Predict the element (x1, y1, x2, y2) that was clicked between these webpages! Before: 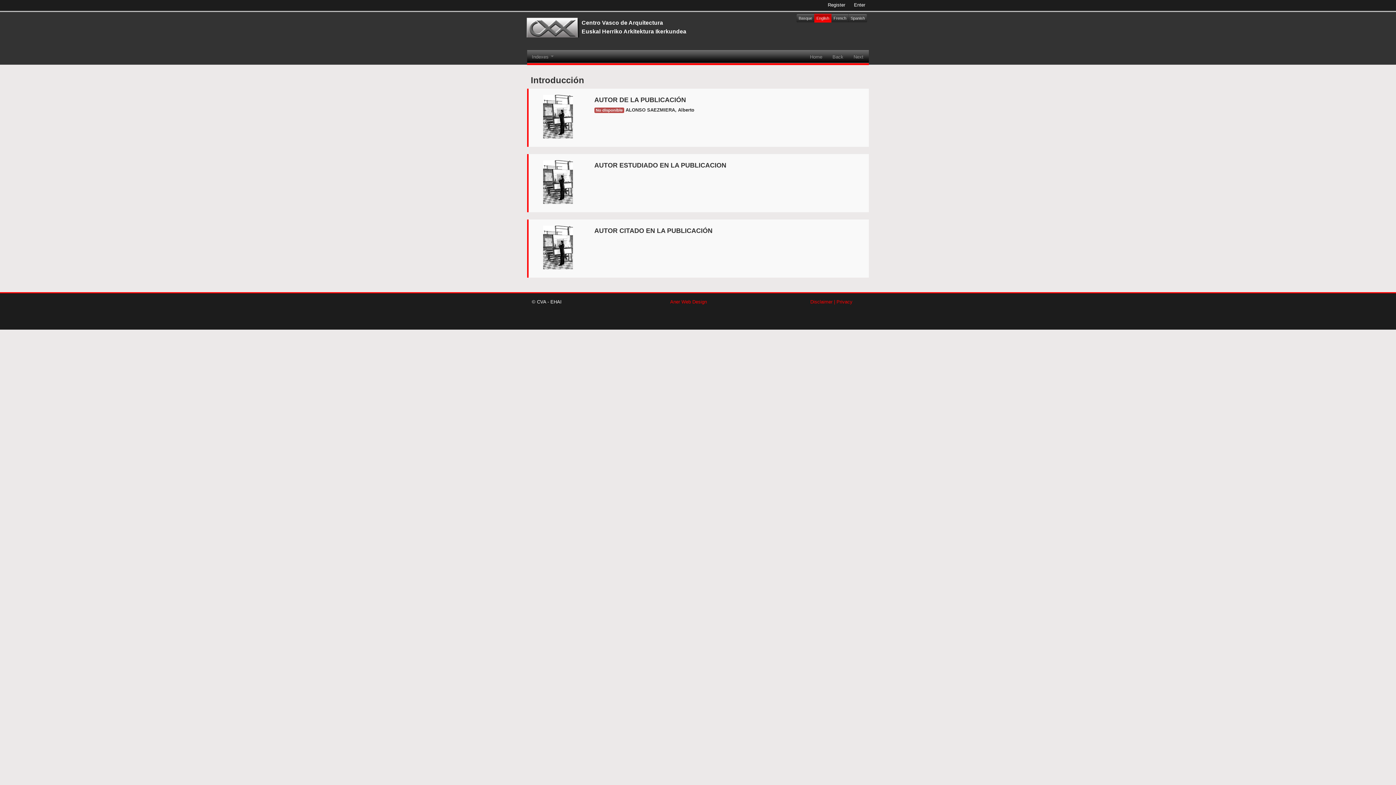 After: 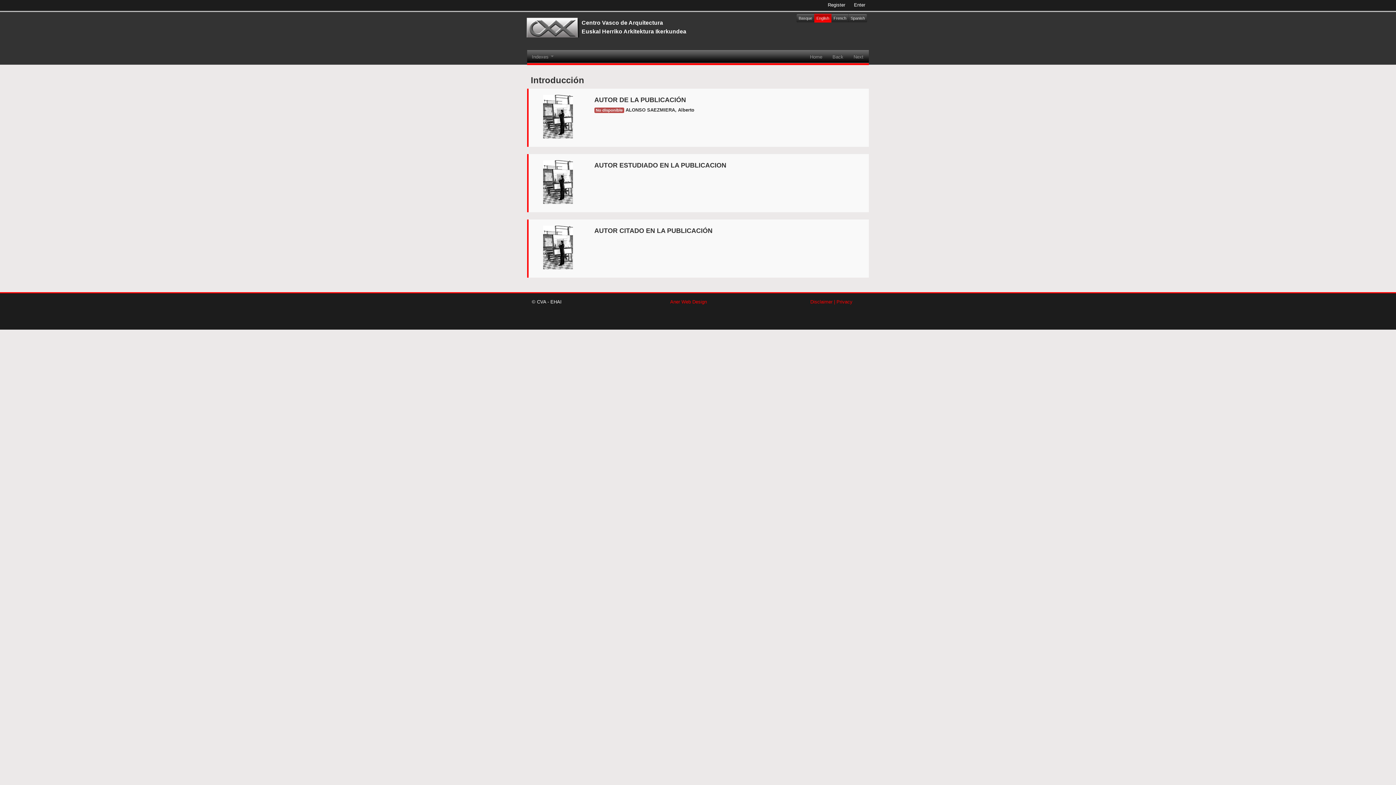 Action: label: Back bbox: (828, 50, 848, 63)